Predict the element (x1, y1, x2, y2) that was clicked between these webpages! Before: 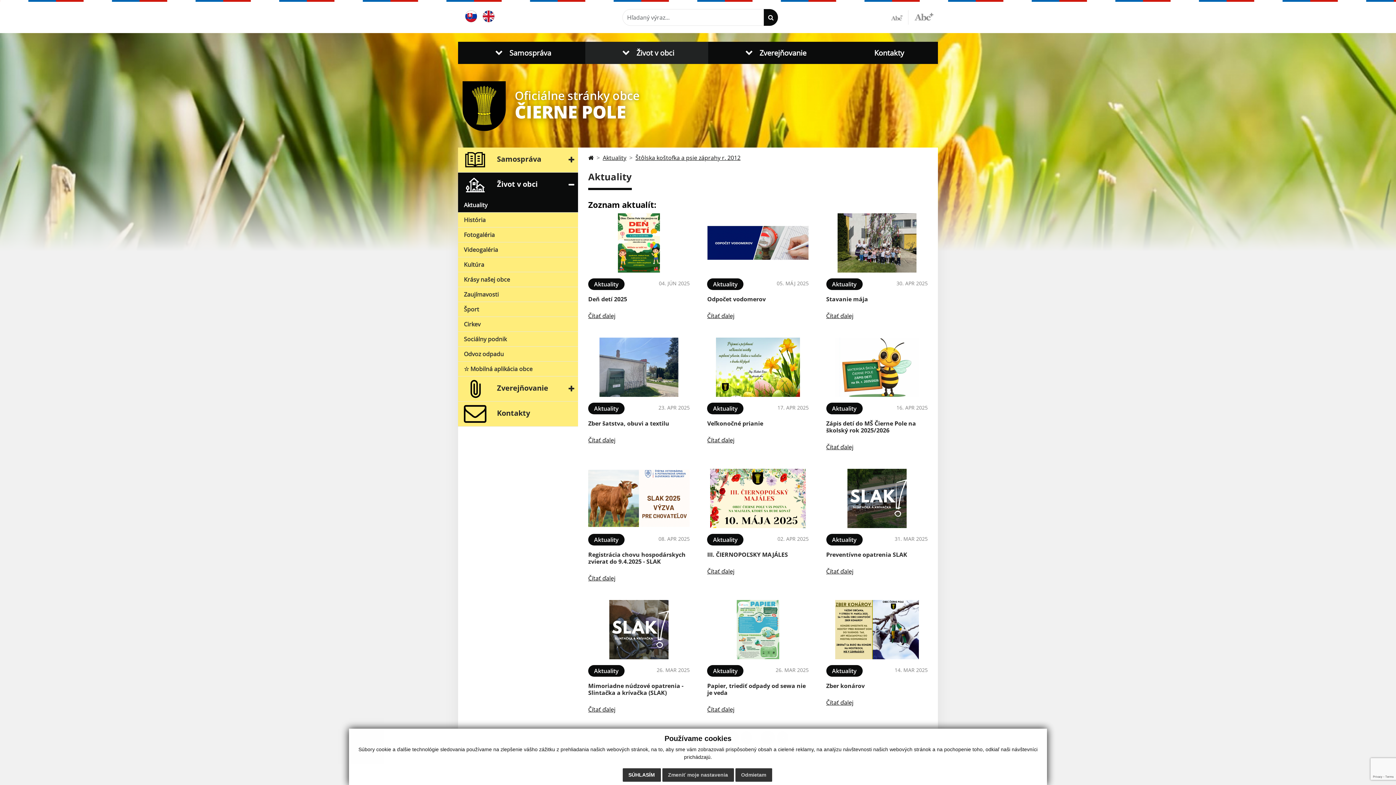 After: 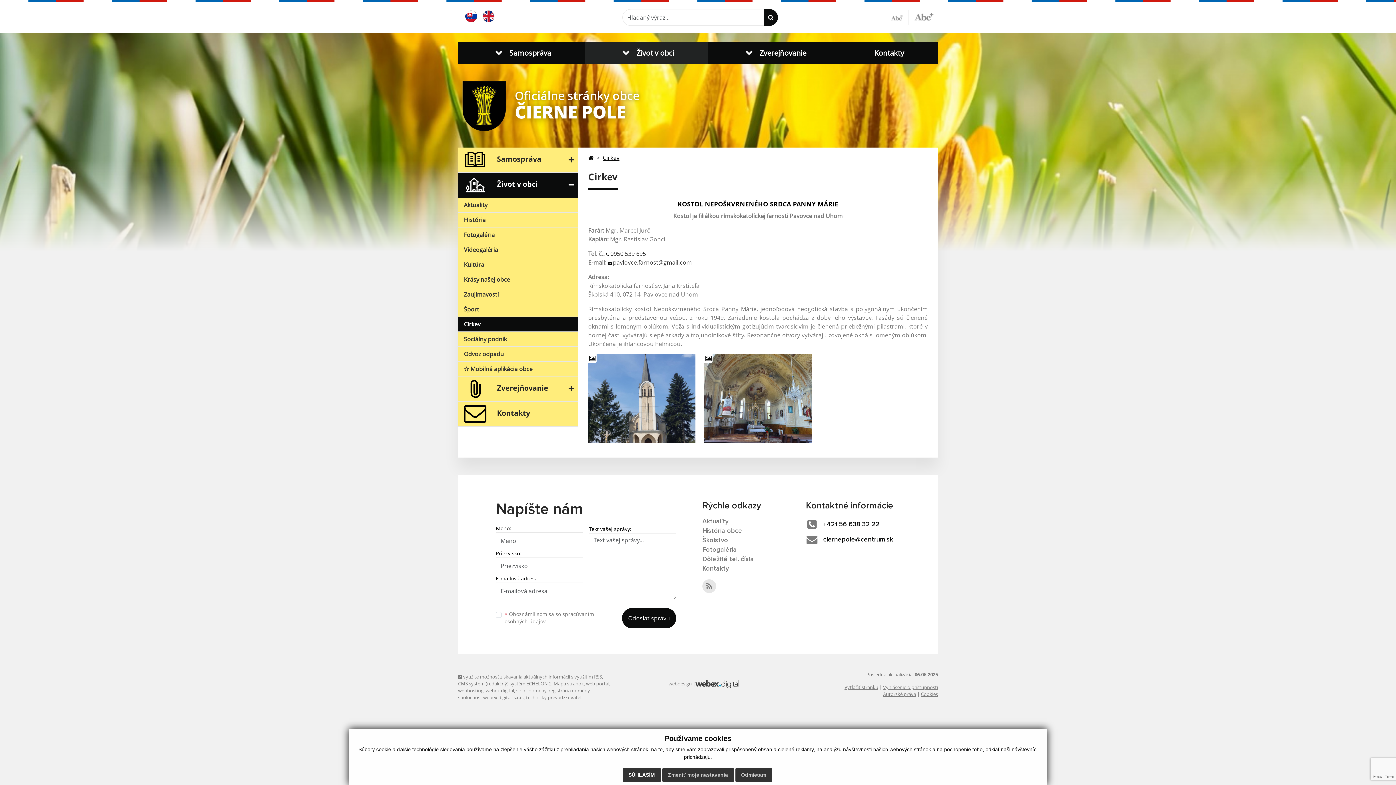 Action: label: Cirkev bbox: (458, 317, 578, 331)